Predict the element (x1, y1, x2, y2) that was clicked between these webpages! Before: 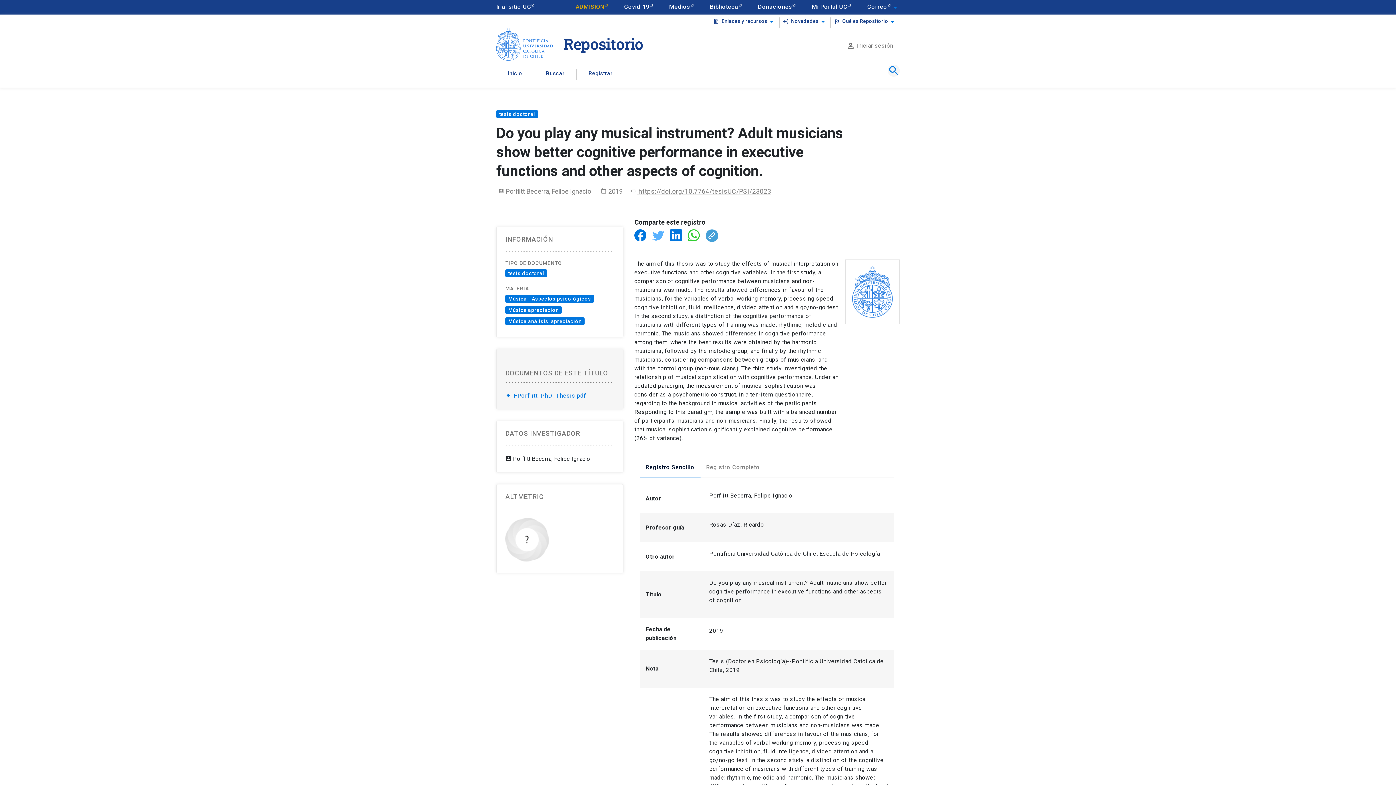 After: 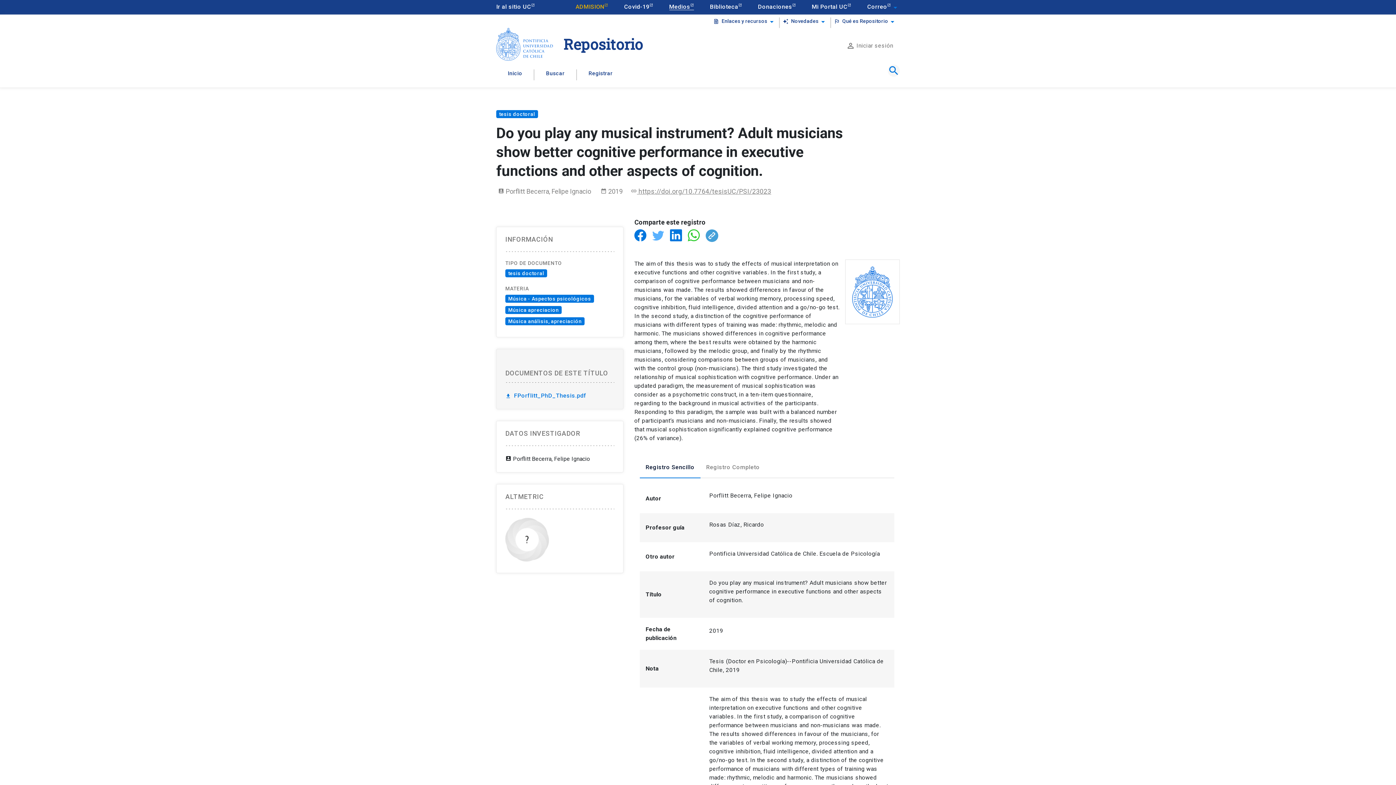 Action: bbox: (669, 3, 694, 9) label: Medios